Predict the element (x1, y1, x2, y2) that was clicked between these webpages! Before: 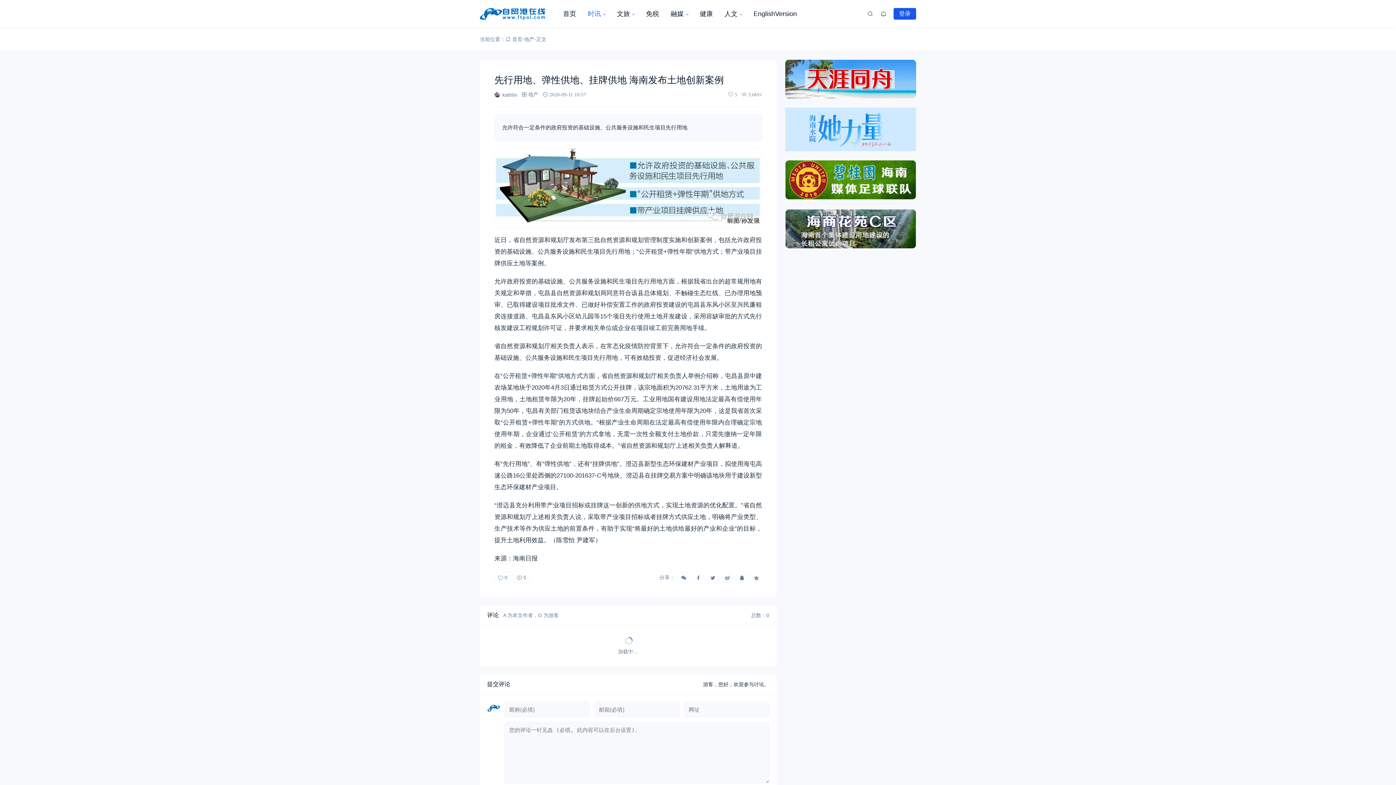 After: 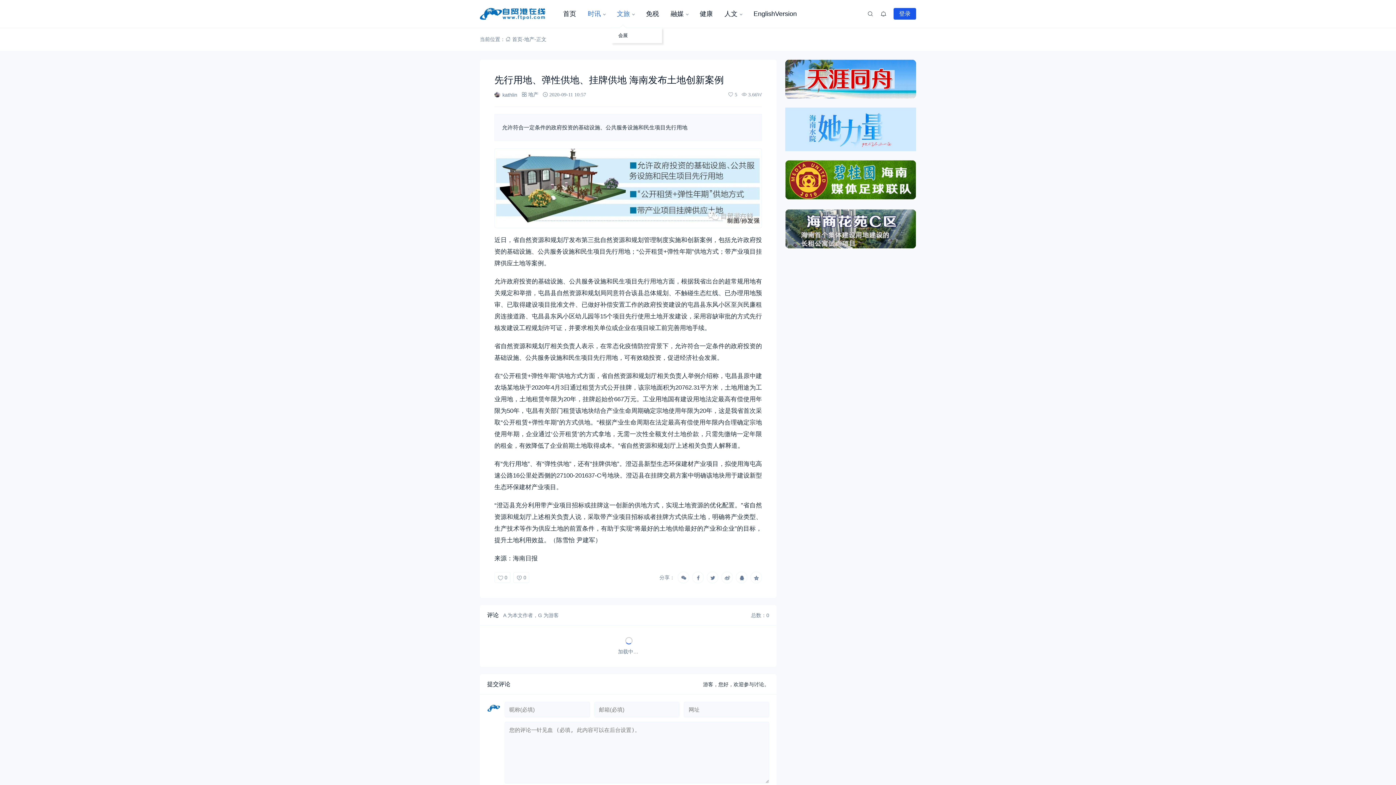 Action: label: 文旅 bbox: (611, 0, 640, 27)